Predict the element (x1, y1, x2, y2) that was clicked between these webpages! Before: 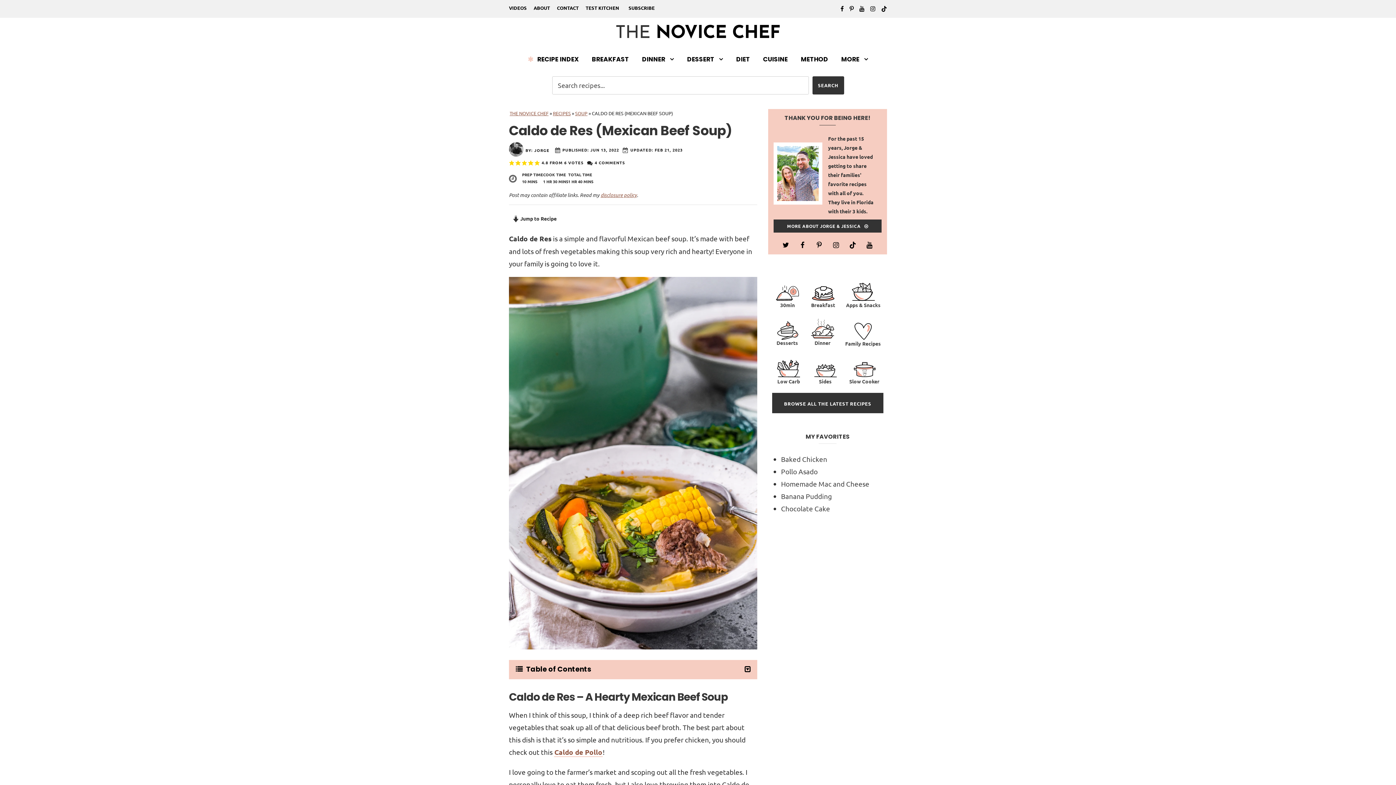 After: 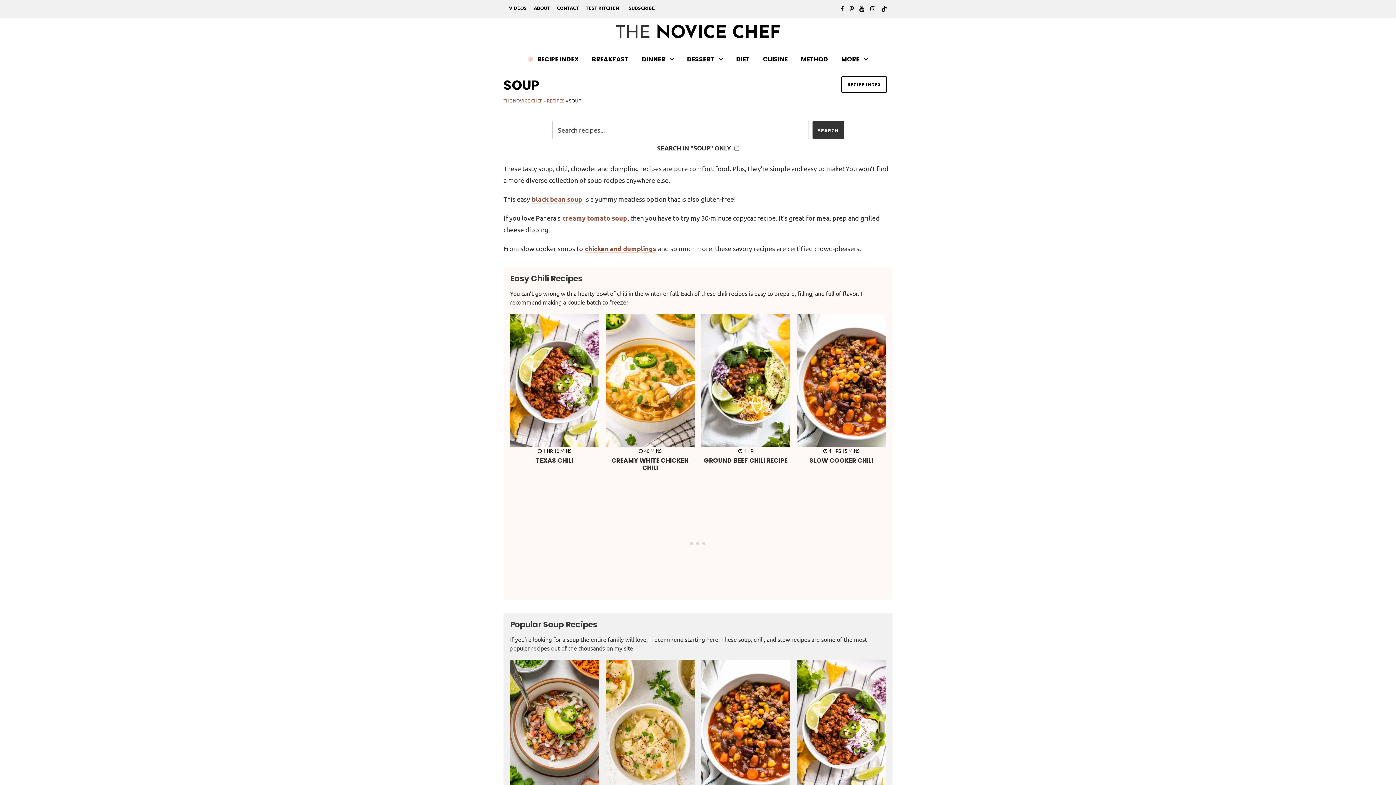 Action: bbox: (575, 110, 587, 116) label: SOUP